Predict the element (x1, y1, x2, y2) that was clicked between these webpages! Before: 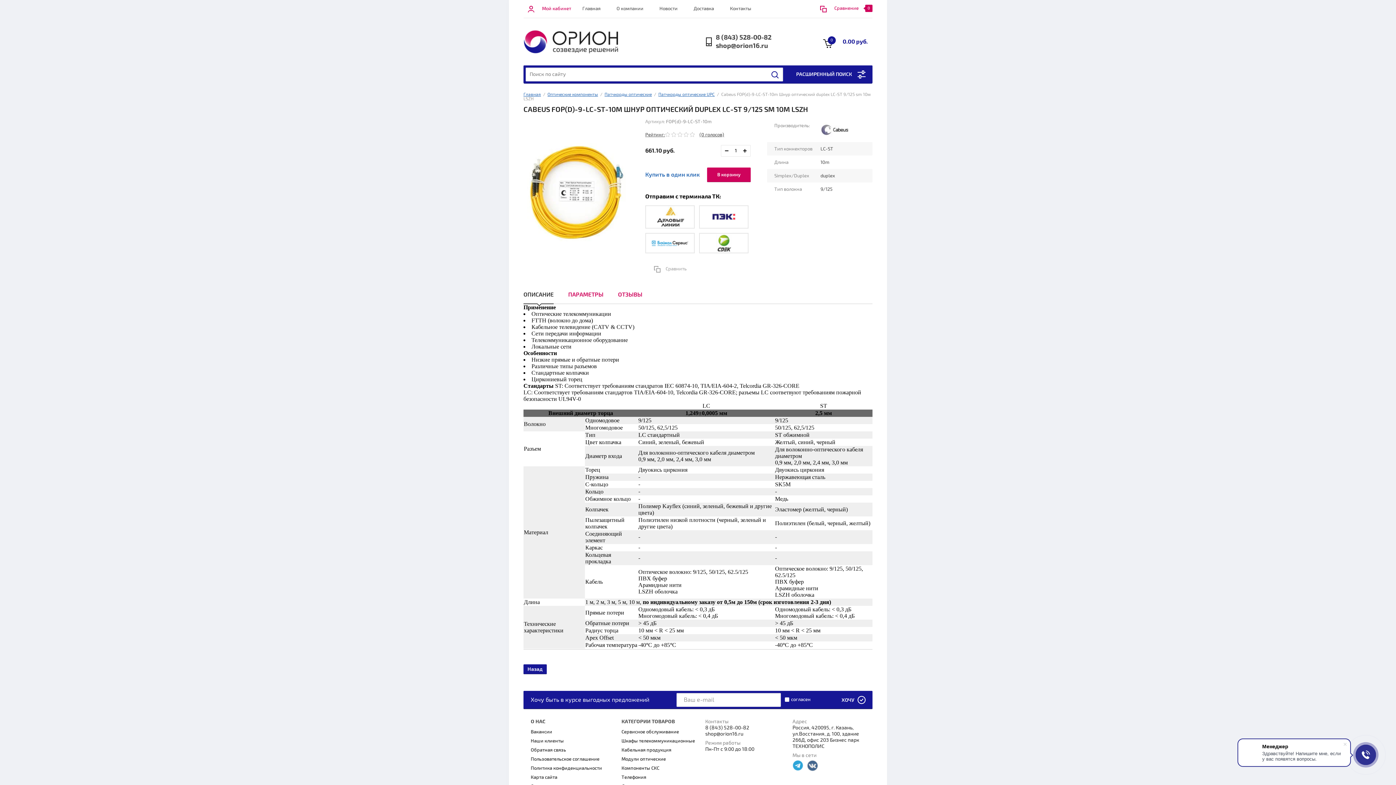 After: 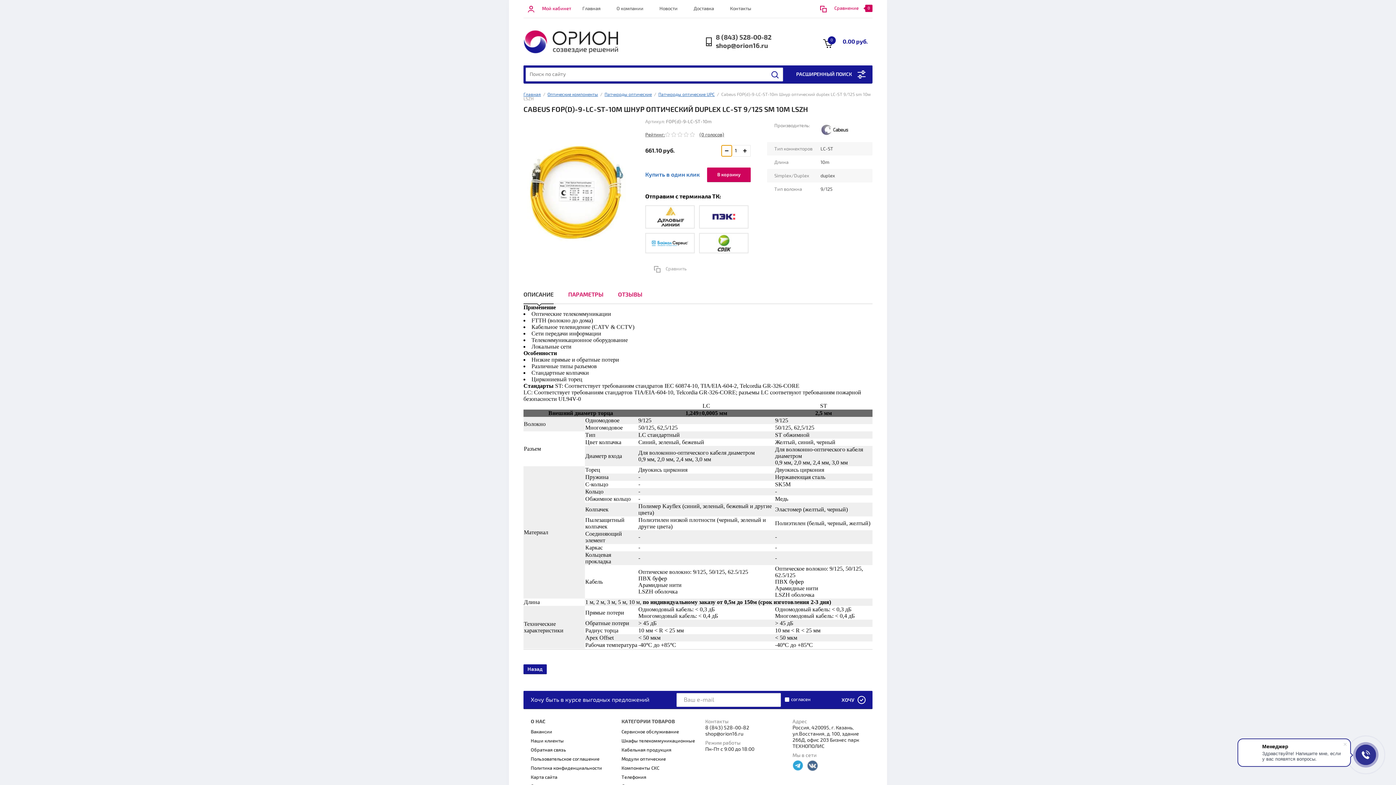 Action: bbox: (721, 145, 732, 156)